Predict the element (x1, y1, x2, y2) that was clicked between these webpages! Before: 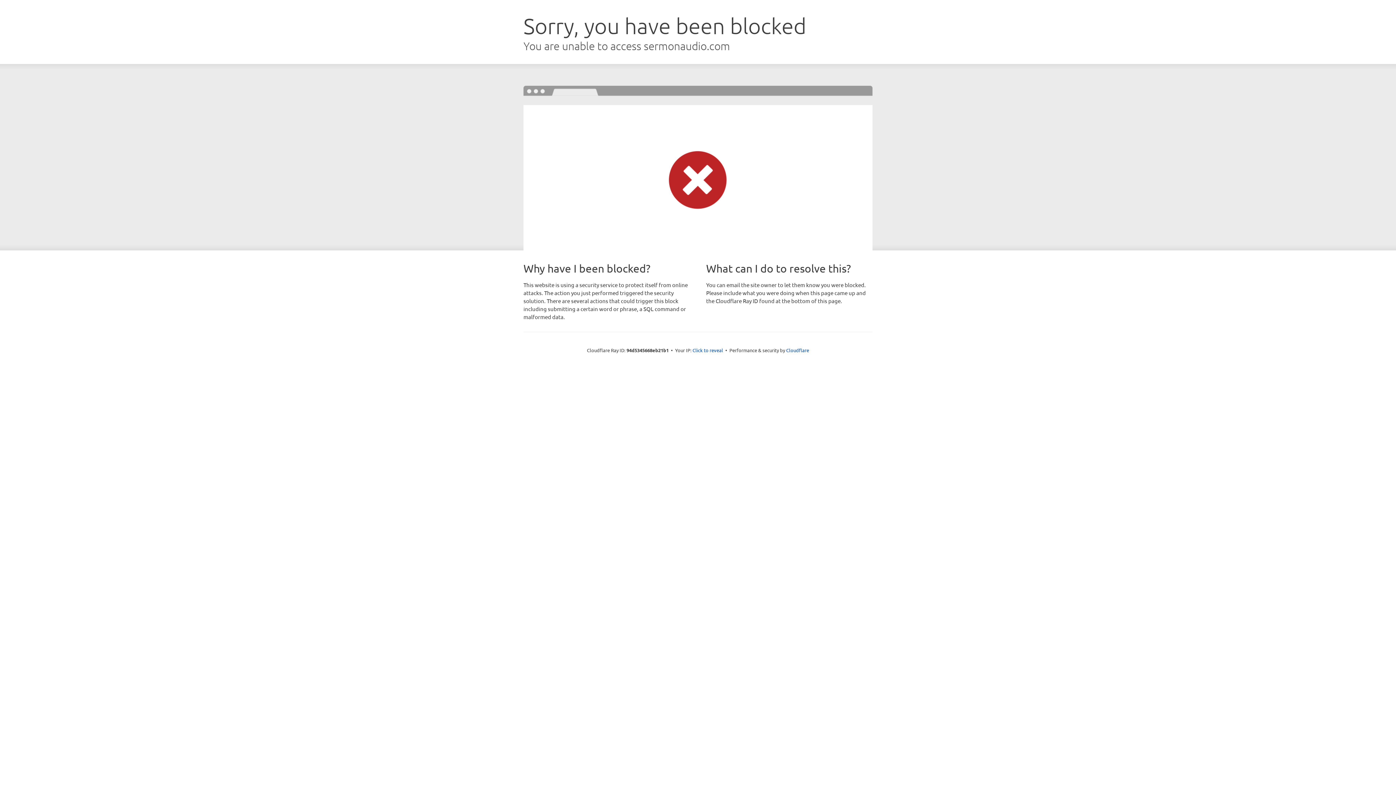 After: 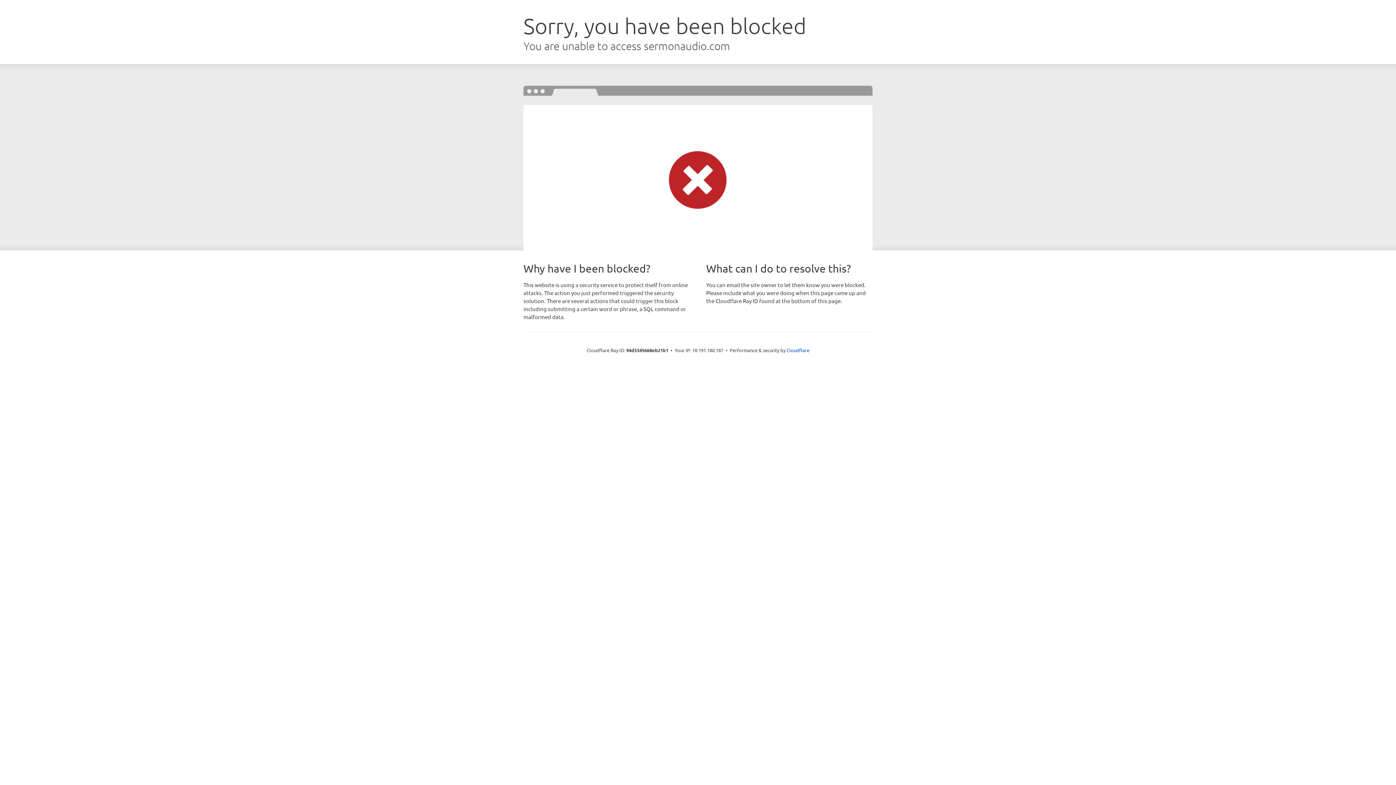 Action: label: Click to reveal bbox: (692, 346, 723, 353)